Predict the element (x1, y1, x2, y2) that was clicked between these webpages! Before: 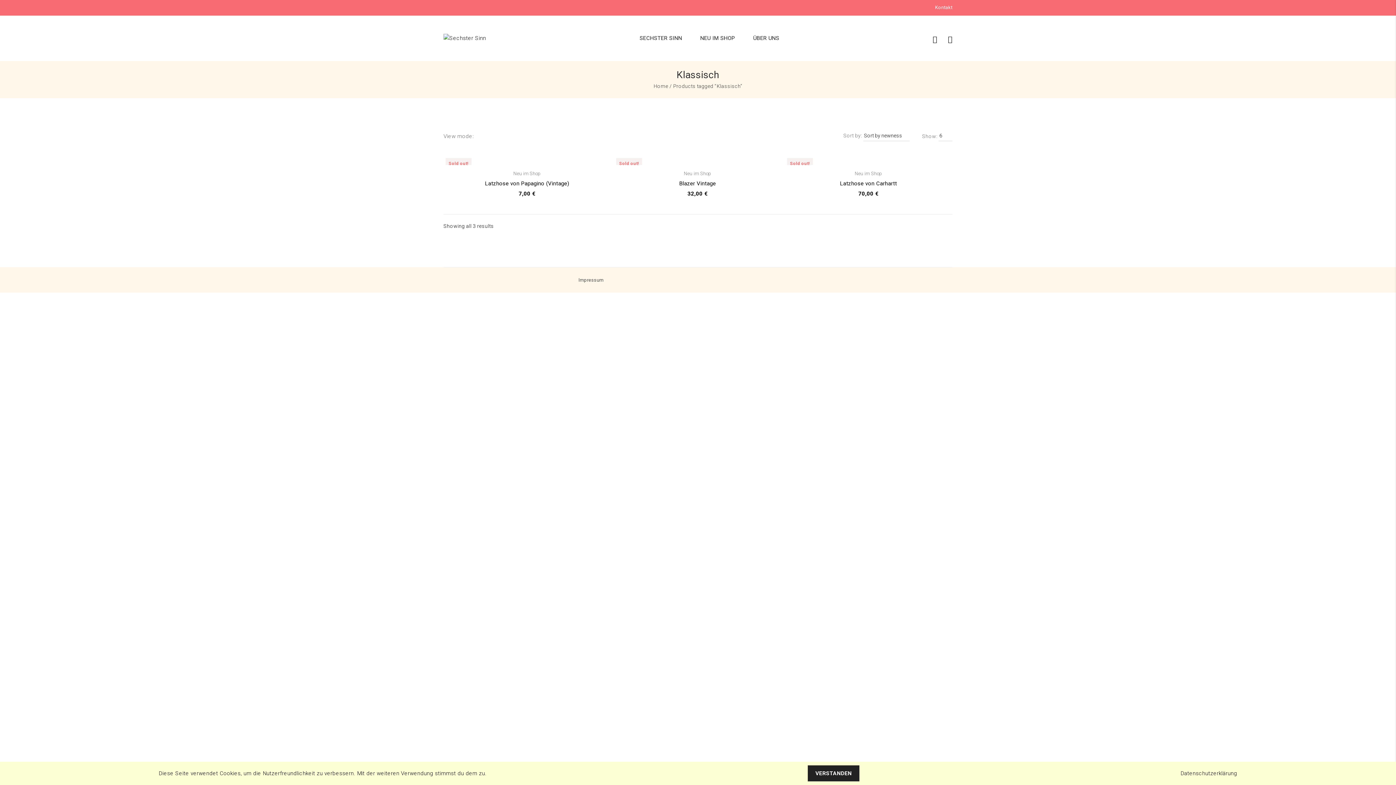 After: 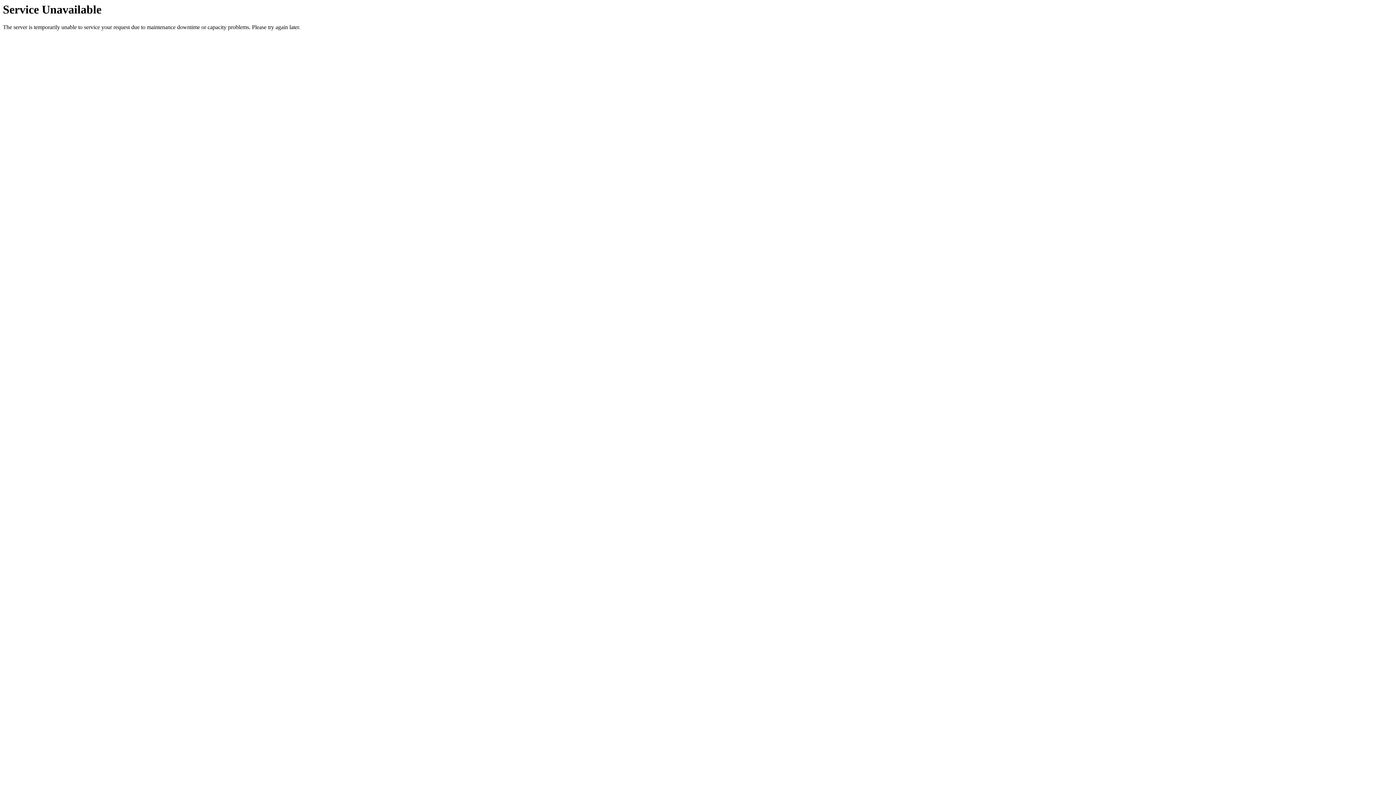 Action: bbox: (509, 133, 516, 140)